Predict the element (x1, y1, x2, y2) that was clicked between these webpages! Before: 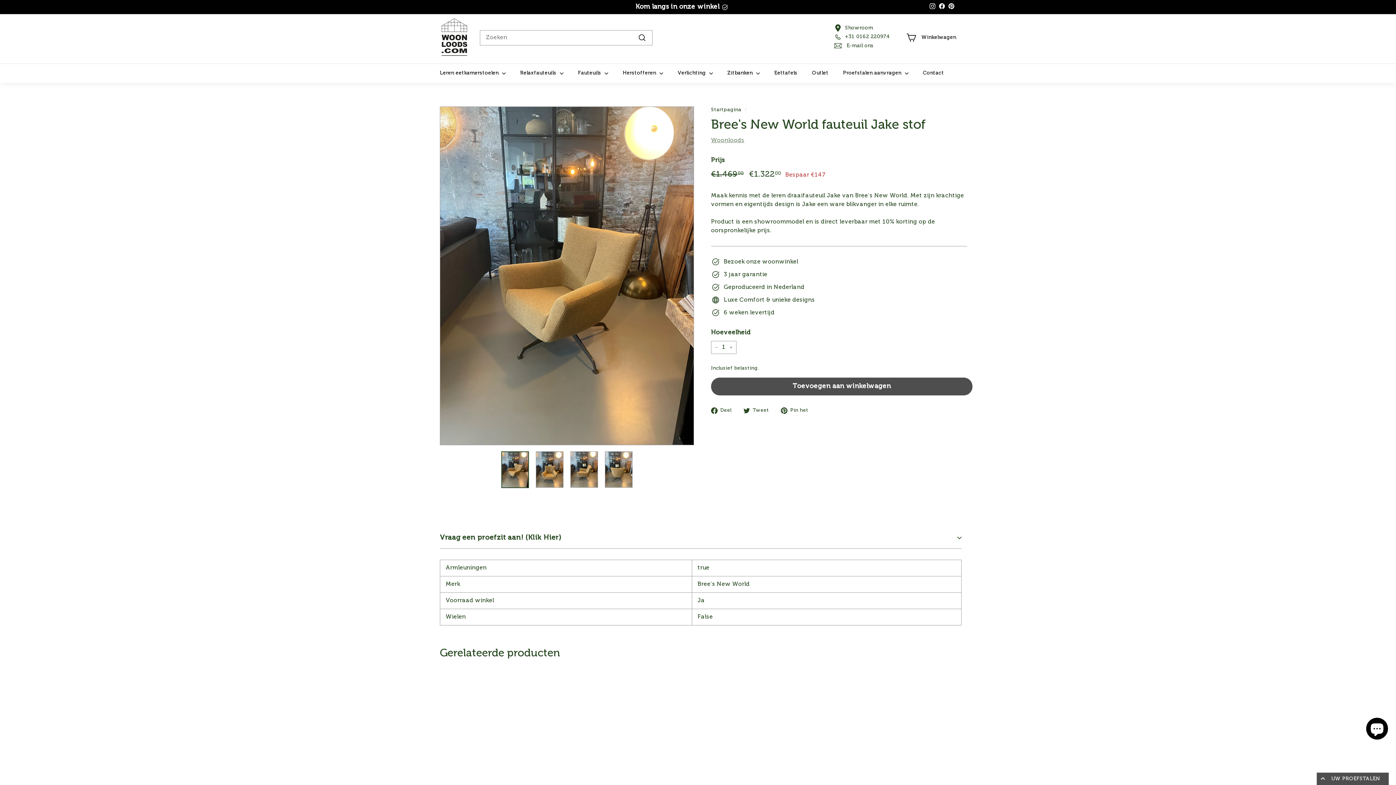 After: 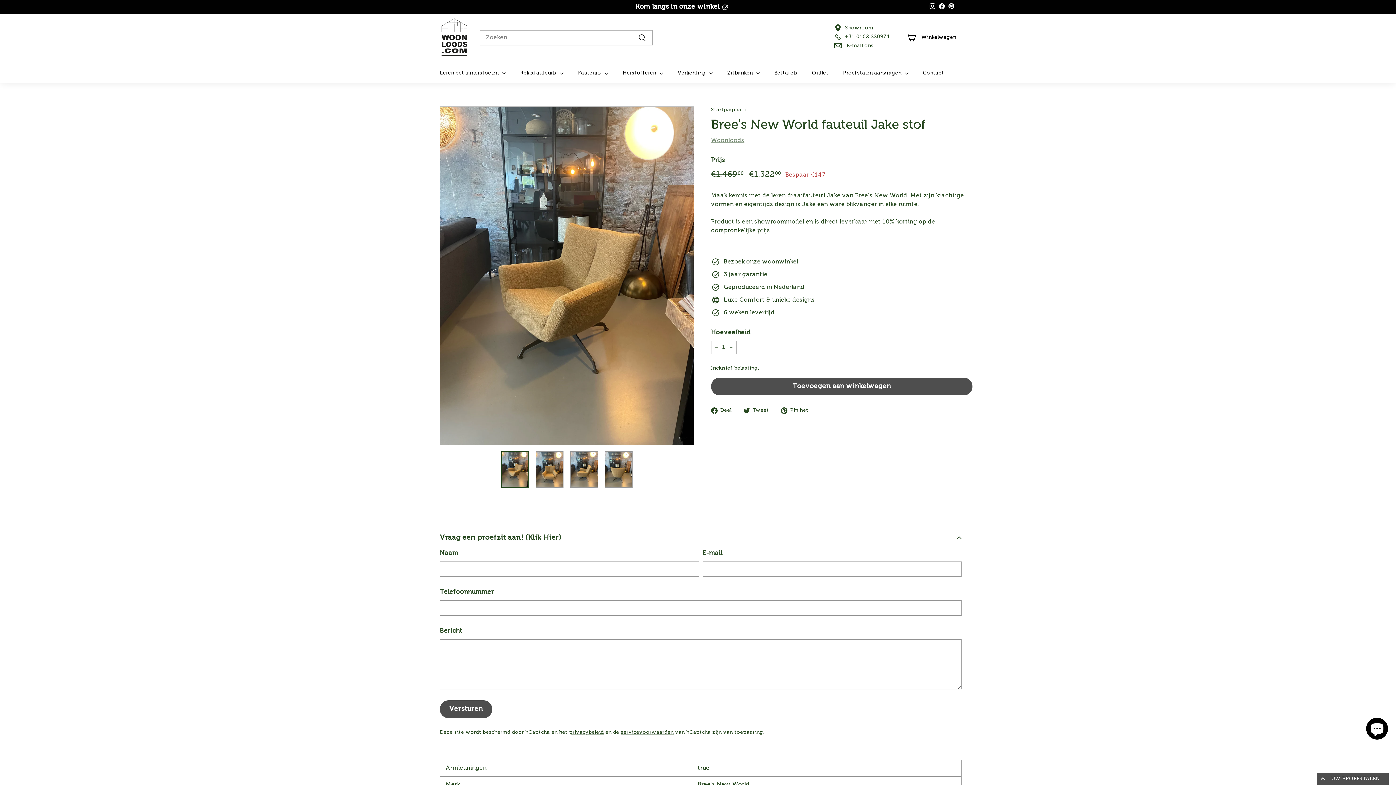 Action: bbox: (440, 527, 961, 549) label: Vraag een proefzit aan! (Klik Hier)